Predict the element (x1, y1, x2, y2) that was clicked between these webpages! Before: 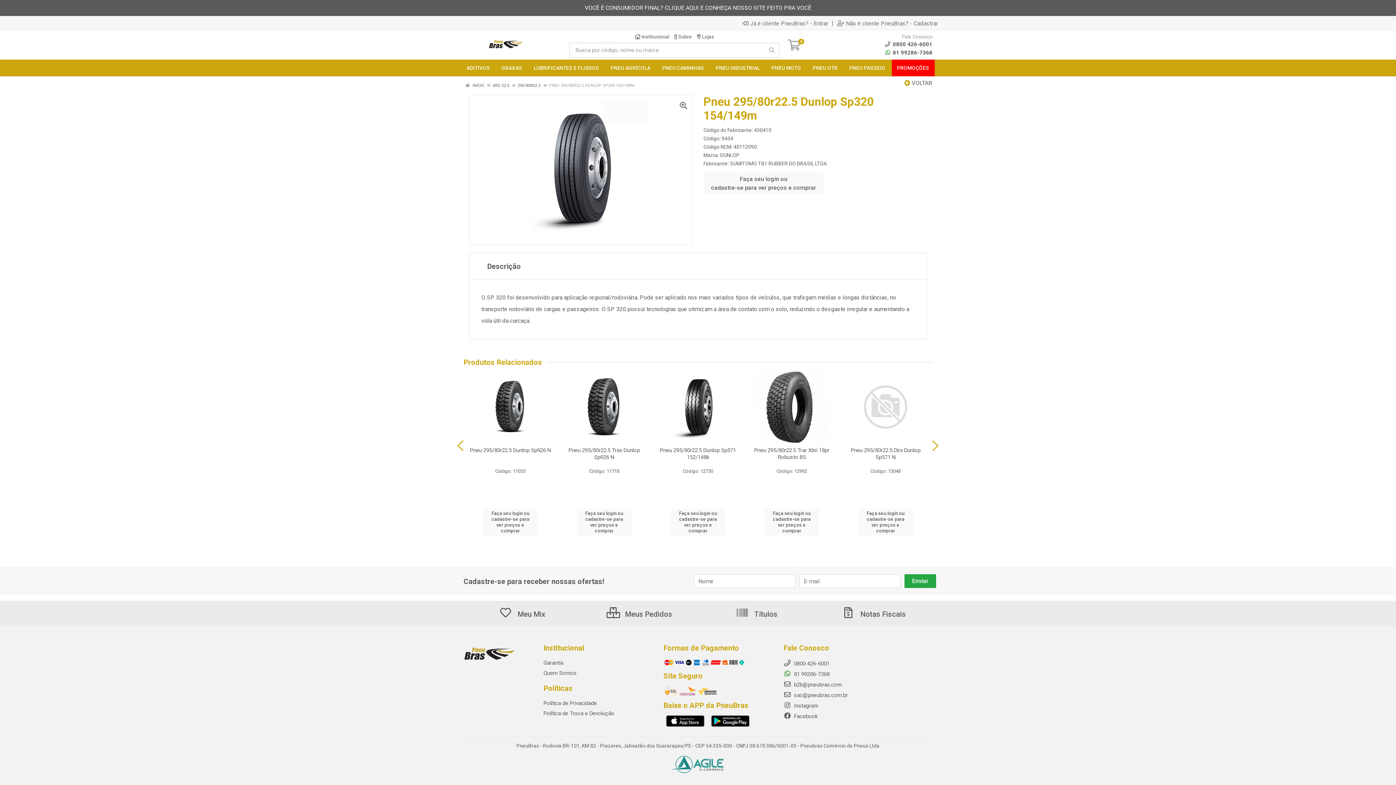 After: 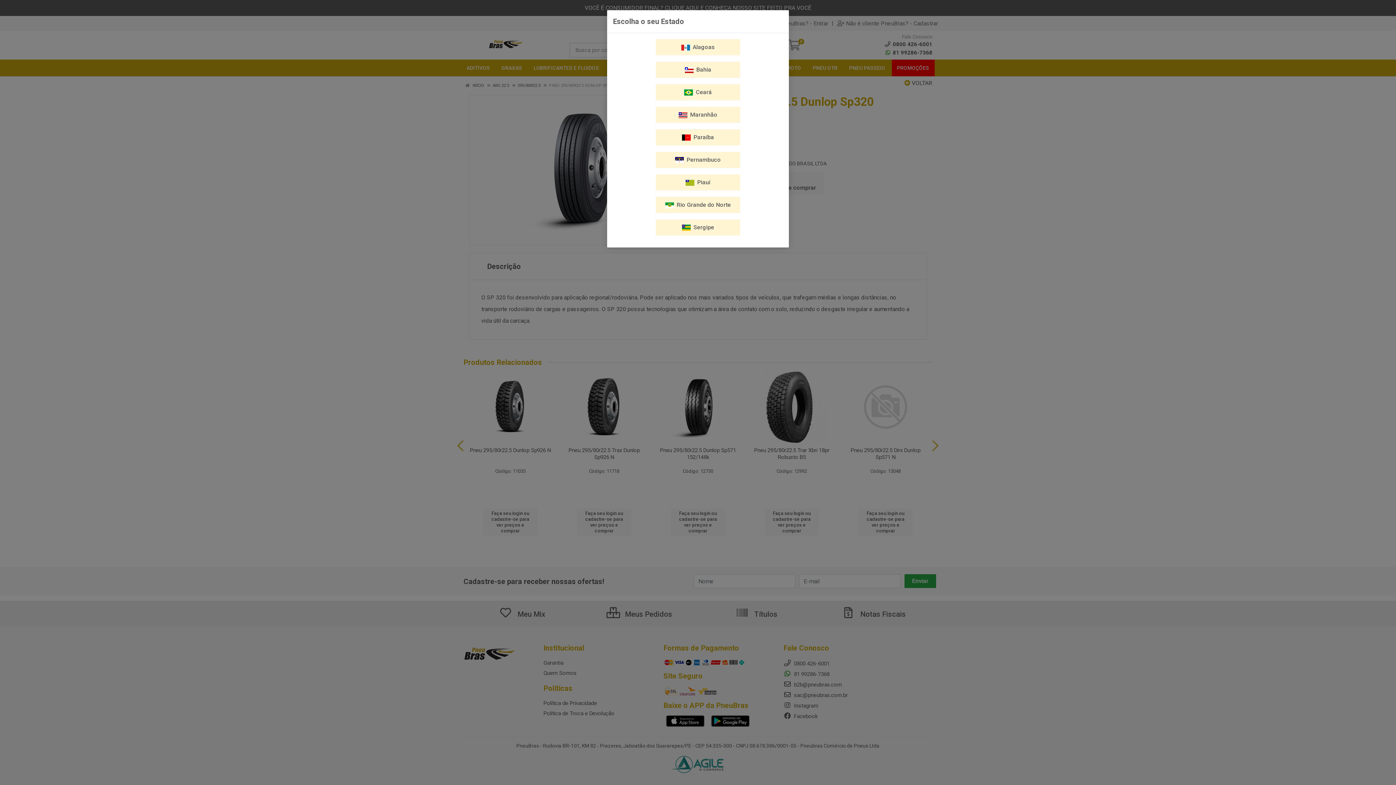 Action: bbox: (549, 83, 634, 88) label: PNEU 295/80R22.5 DUNLOP SP320 154/149M